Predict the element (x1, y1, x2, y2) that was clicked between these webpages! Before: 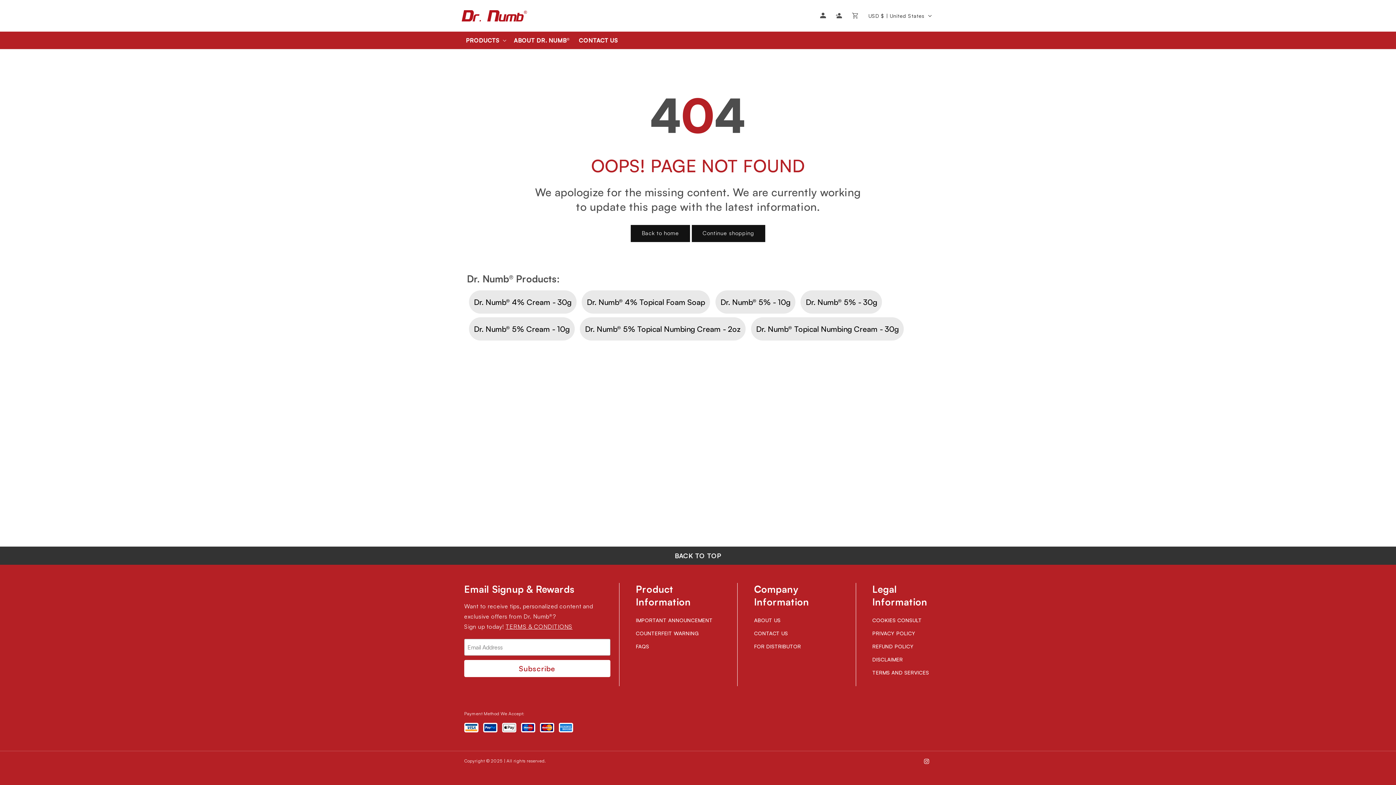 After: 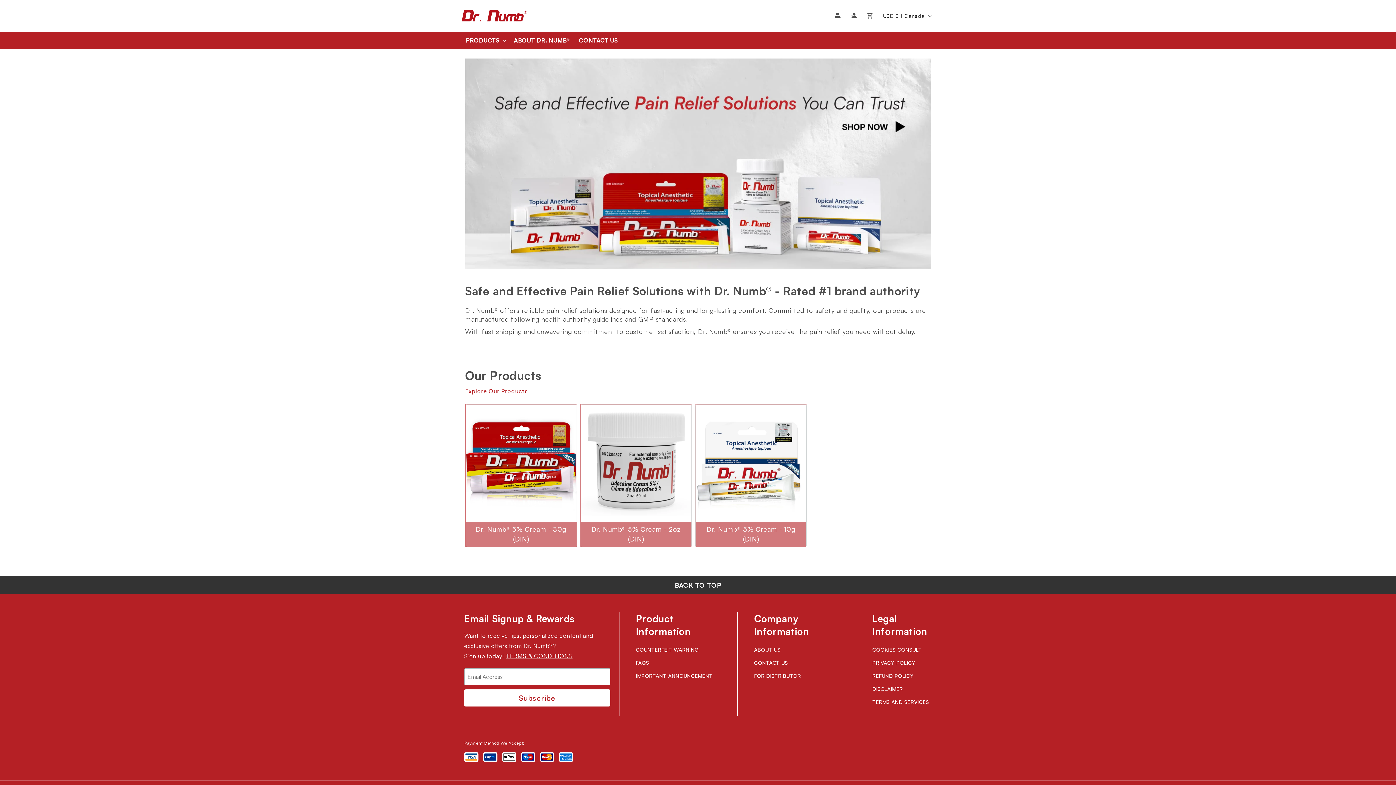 Action: bbox: (630, 408, 690, 426) label: Back to home